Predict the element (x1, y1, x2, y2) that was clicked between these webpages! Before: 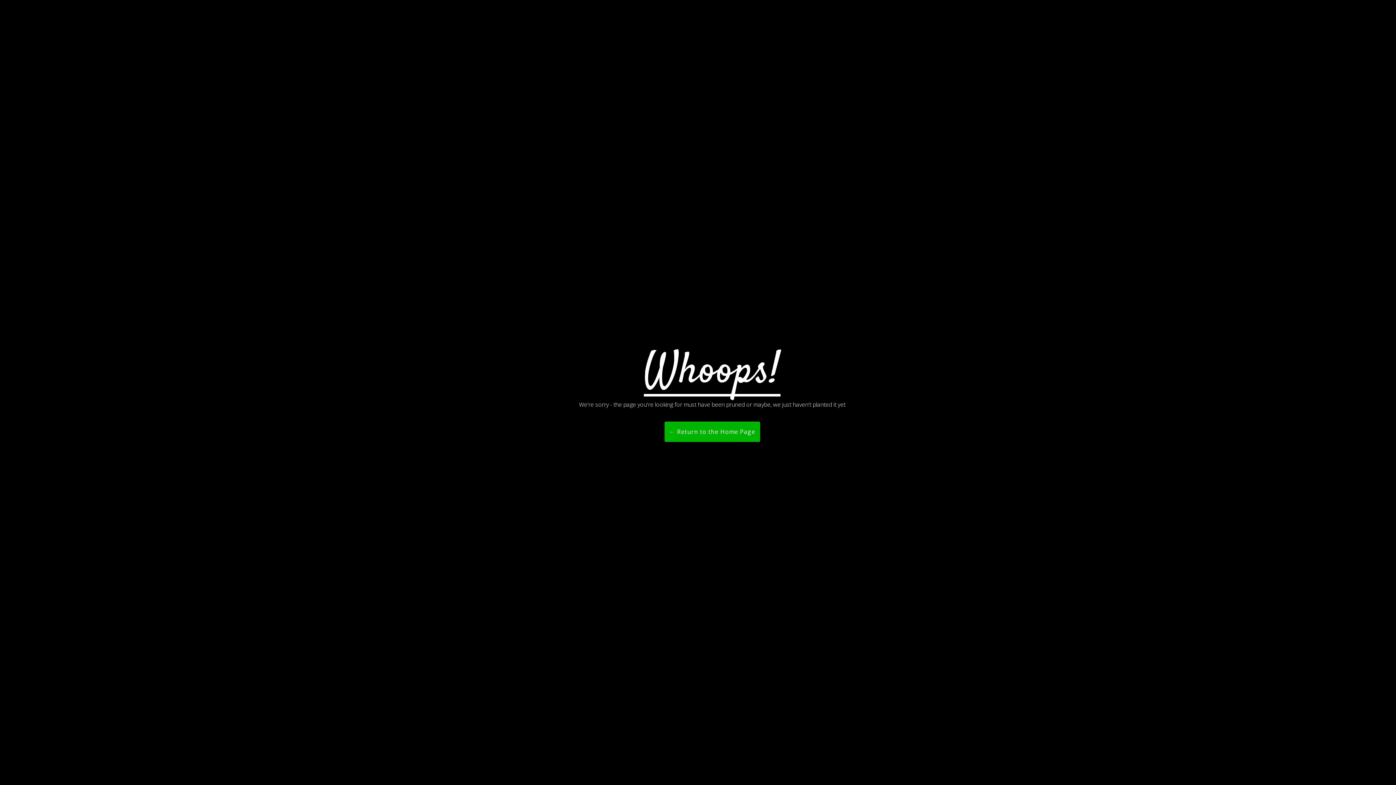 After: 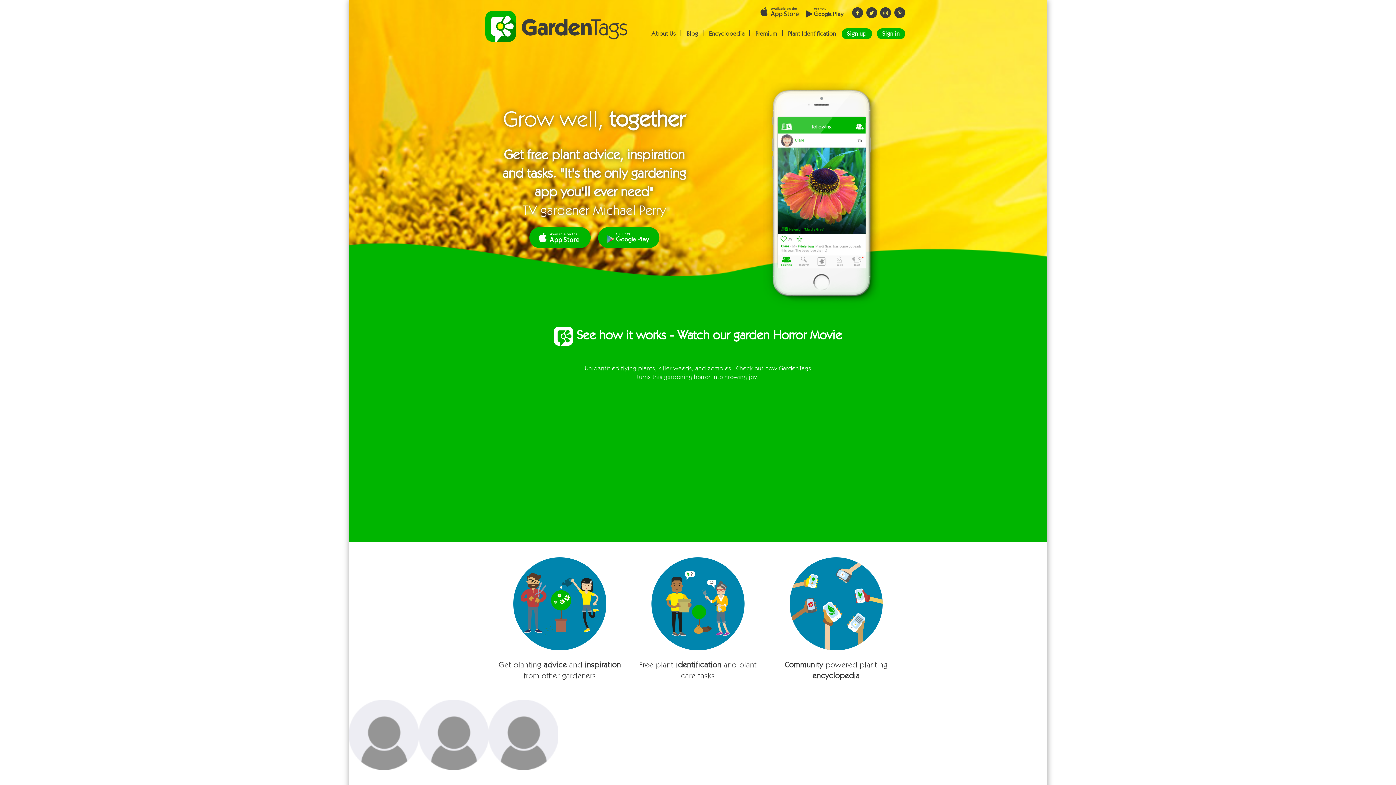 Action: bbox: (664, 421, 760, 442) label: ← Return to the Home Page